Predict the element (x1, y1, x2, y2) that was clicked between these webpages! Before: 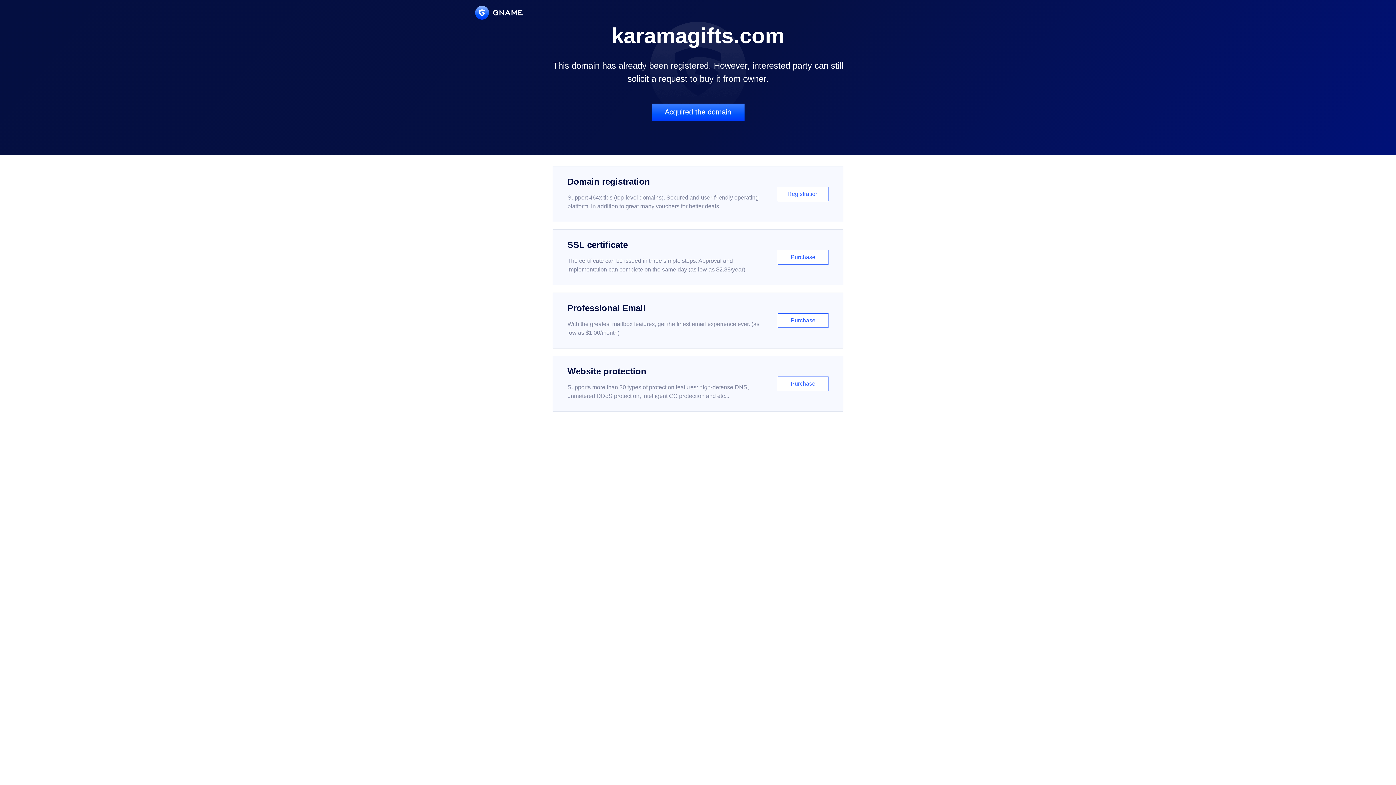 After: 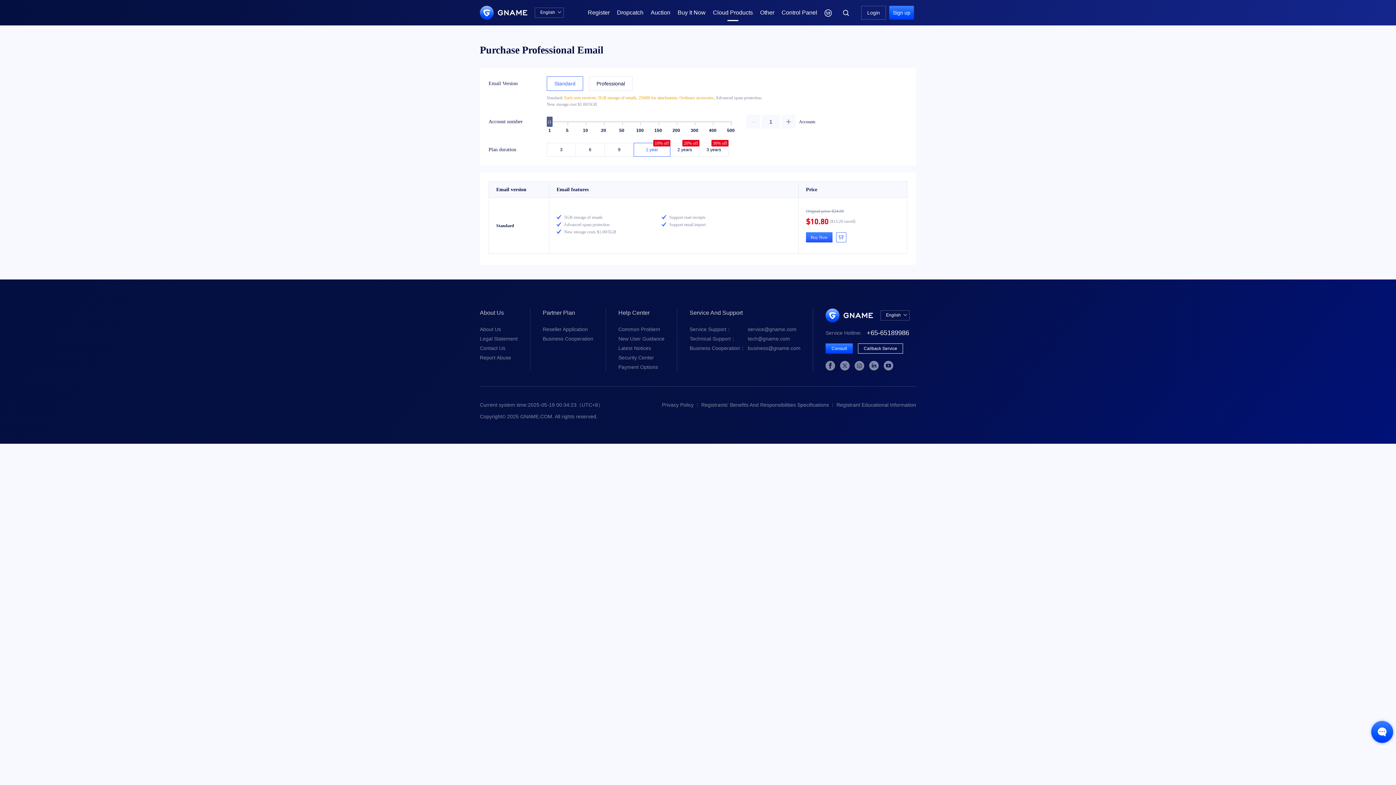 Action: bbox: (552, 292, 843, 348) label: Professional Email

With the greatest mailbox features, get the finest email experience ever. (as low as $1.00/month)

Purchase